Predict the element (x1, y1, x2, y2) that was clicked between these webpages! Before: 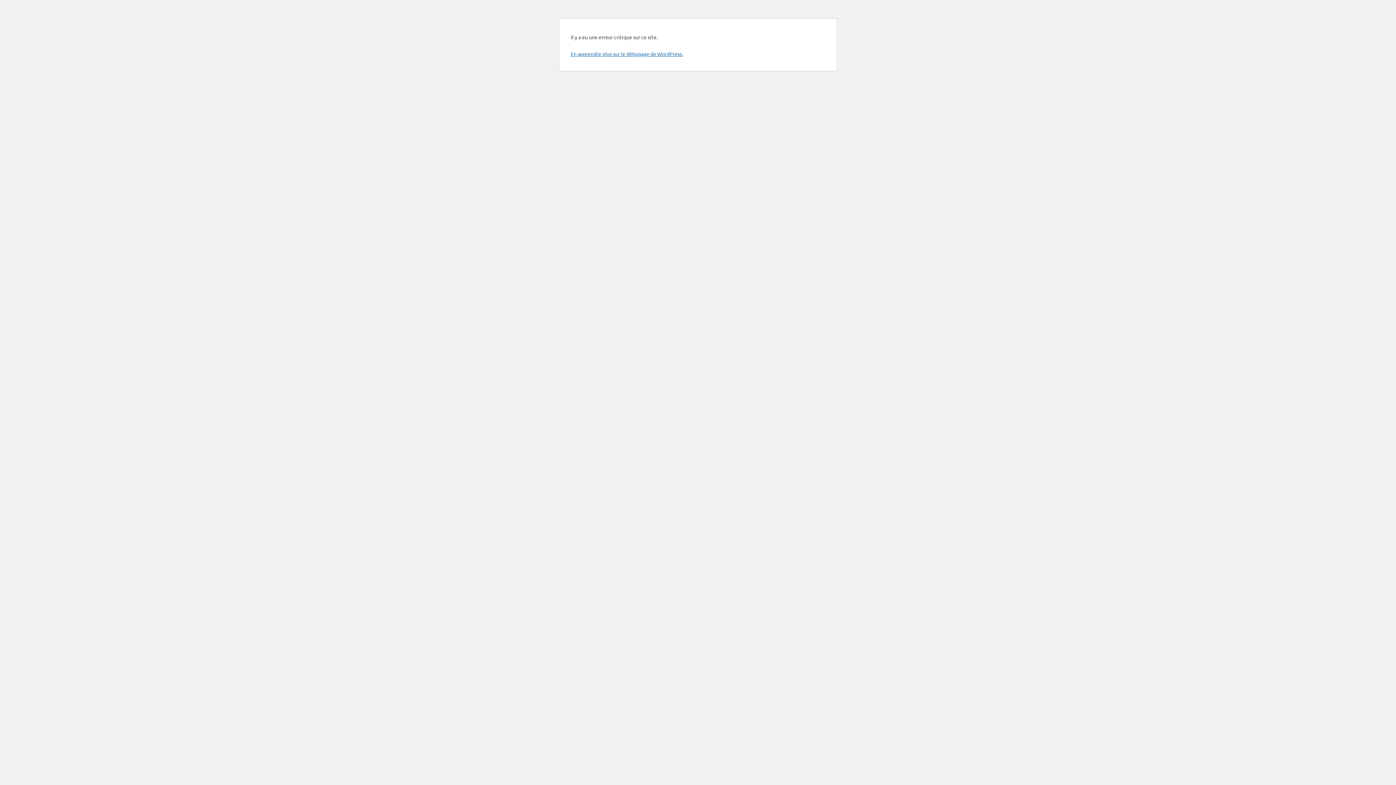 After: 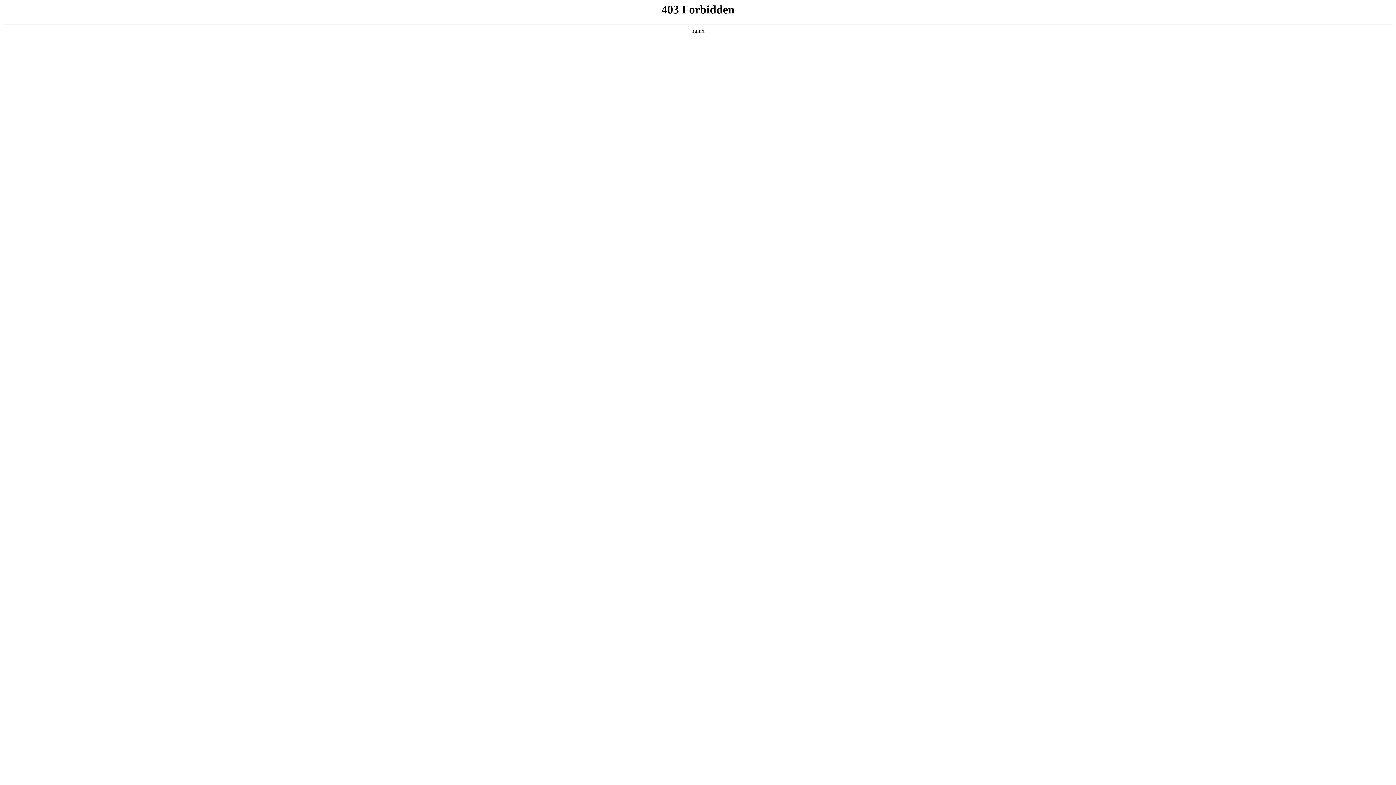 Action: label: En apprendre plus sur le débogage de WordPress. bbox: (570, 50, 683, 57)